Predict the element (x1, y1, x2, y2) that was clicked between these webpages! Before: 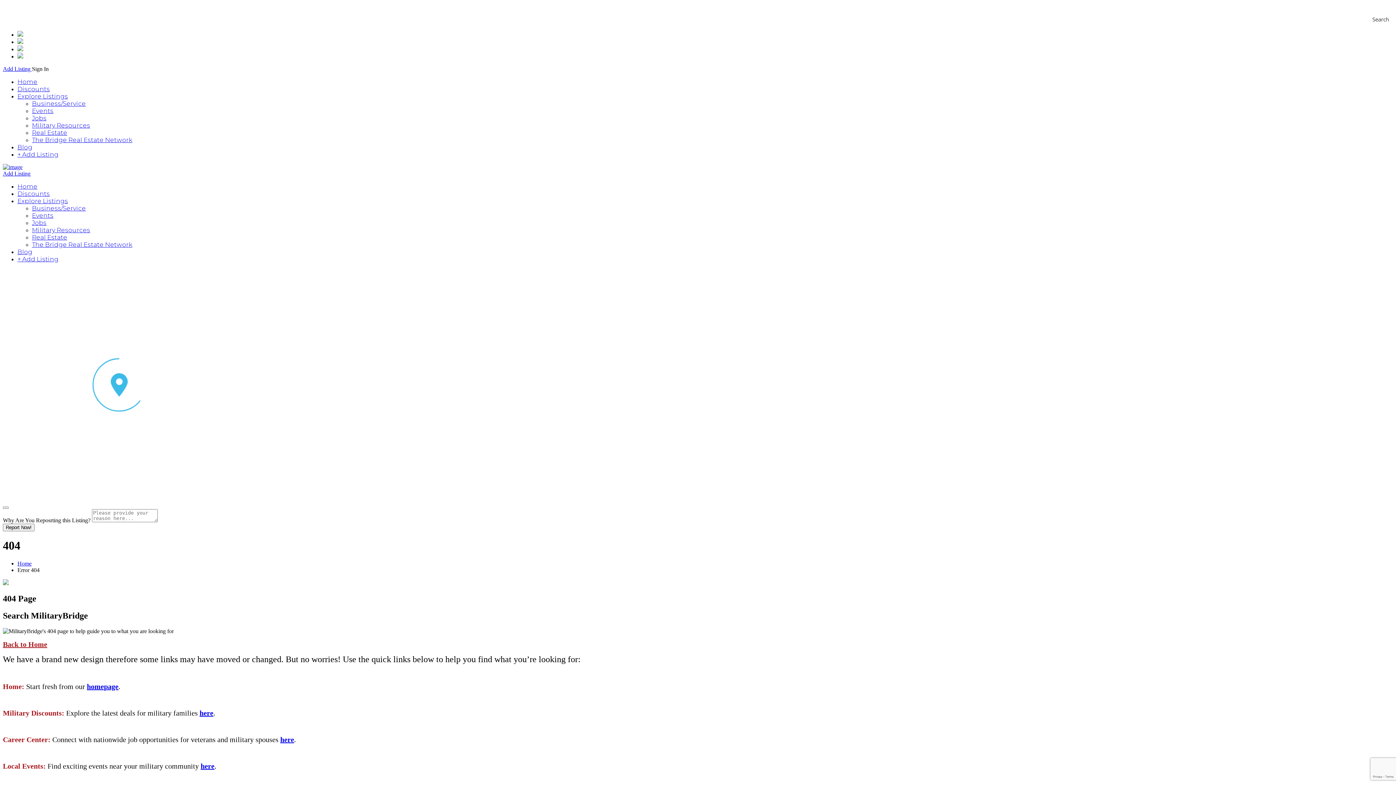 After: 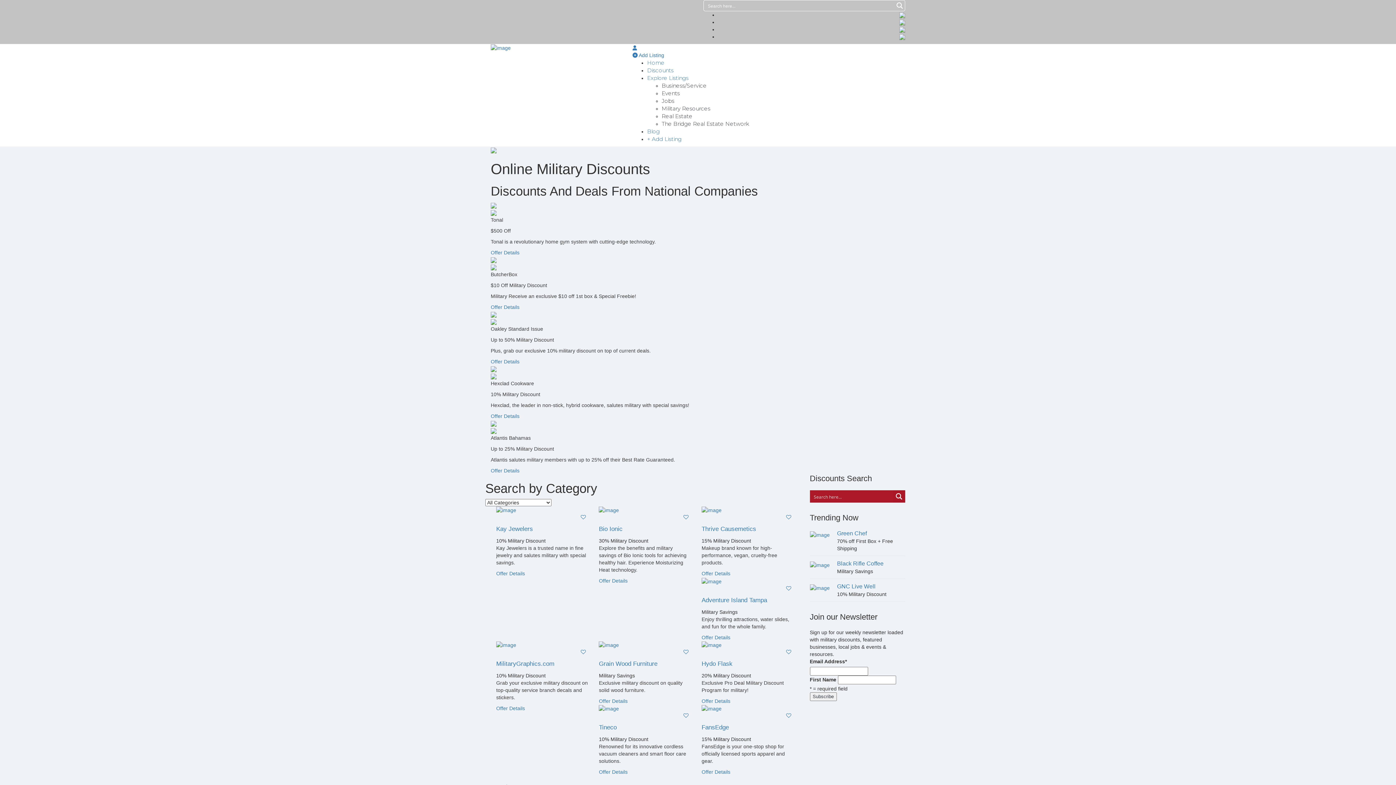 Action: bbox: (17, 190, 49, 197) label: Discounts